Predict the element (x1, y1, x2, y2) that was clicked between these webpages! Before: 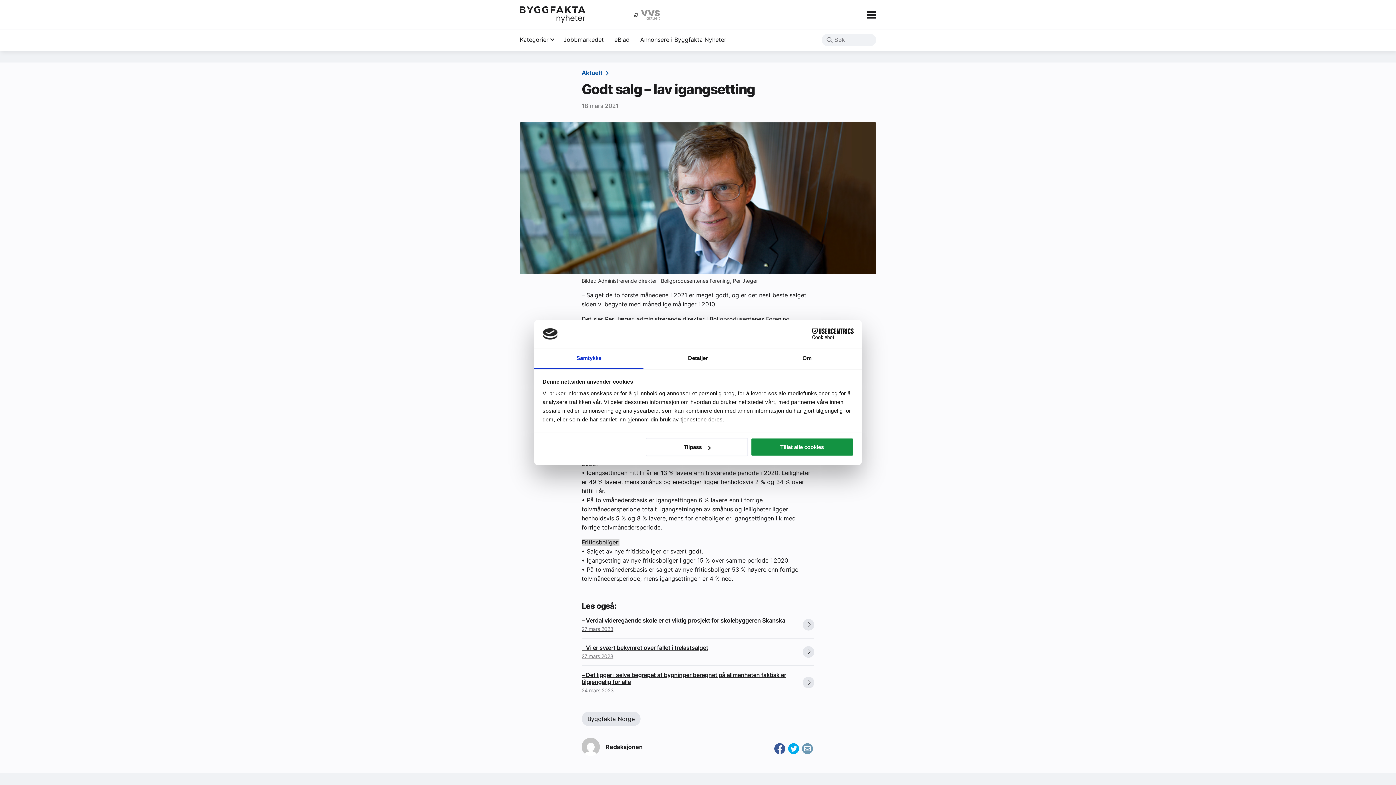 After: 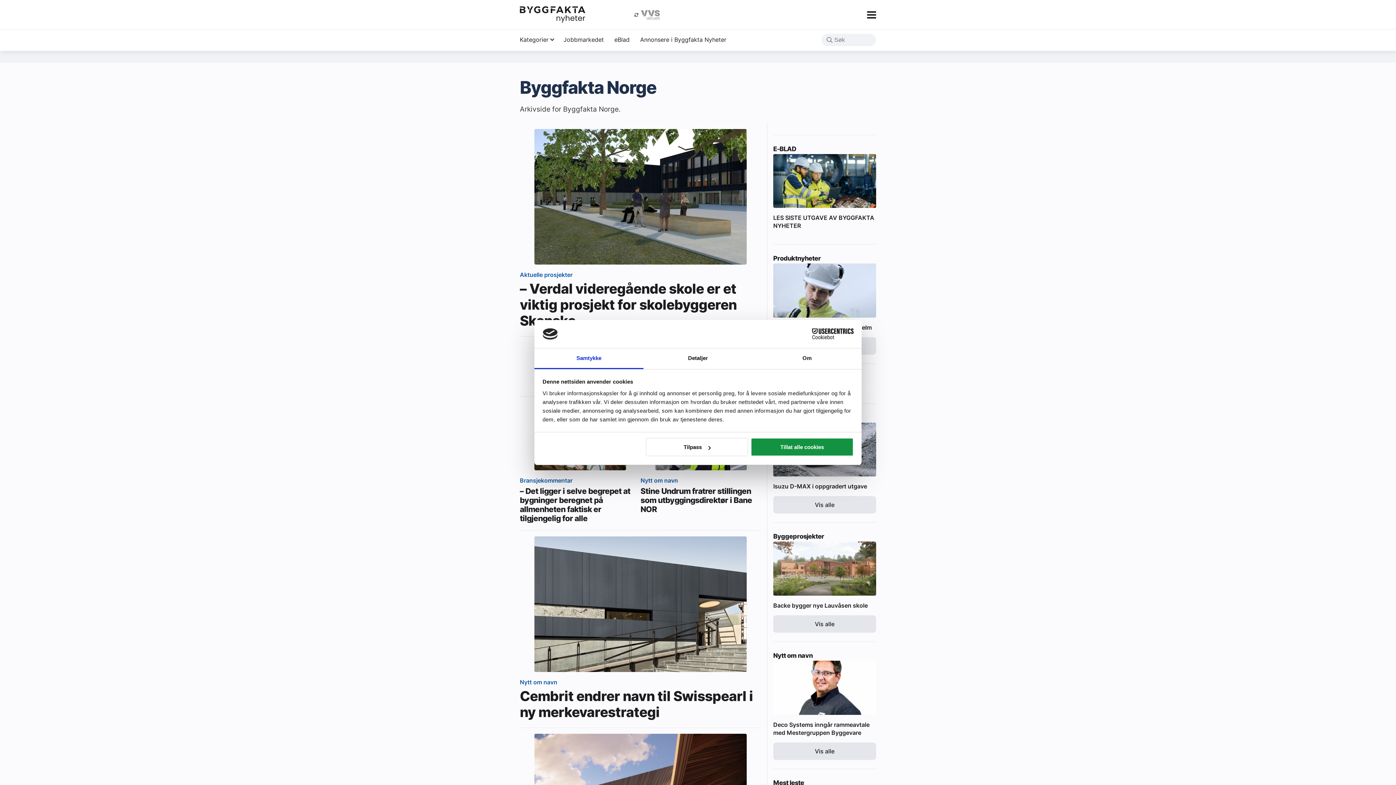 Action: bbox: (581, 711, 640, 726) label: Byggfakta Norge